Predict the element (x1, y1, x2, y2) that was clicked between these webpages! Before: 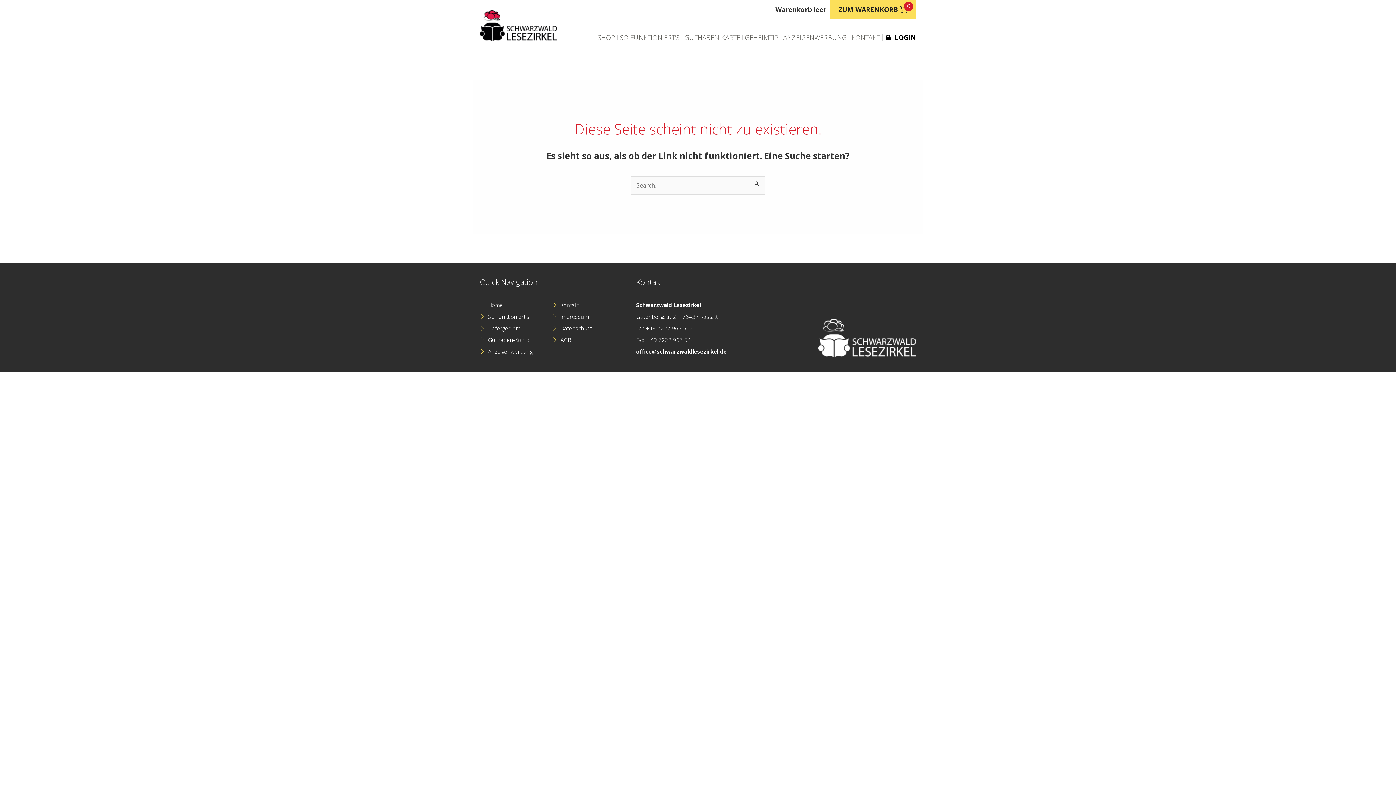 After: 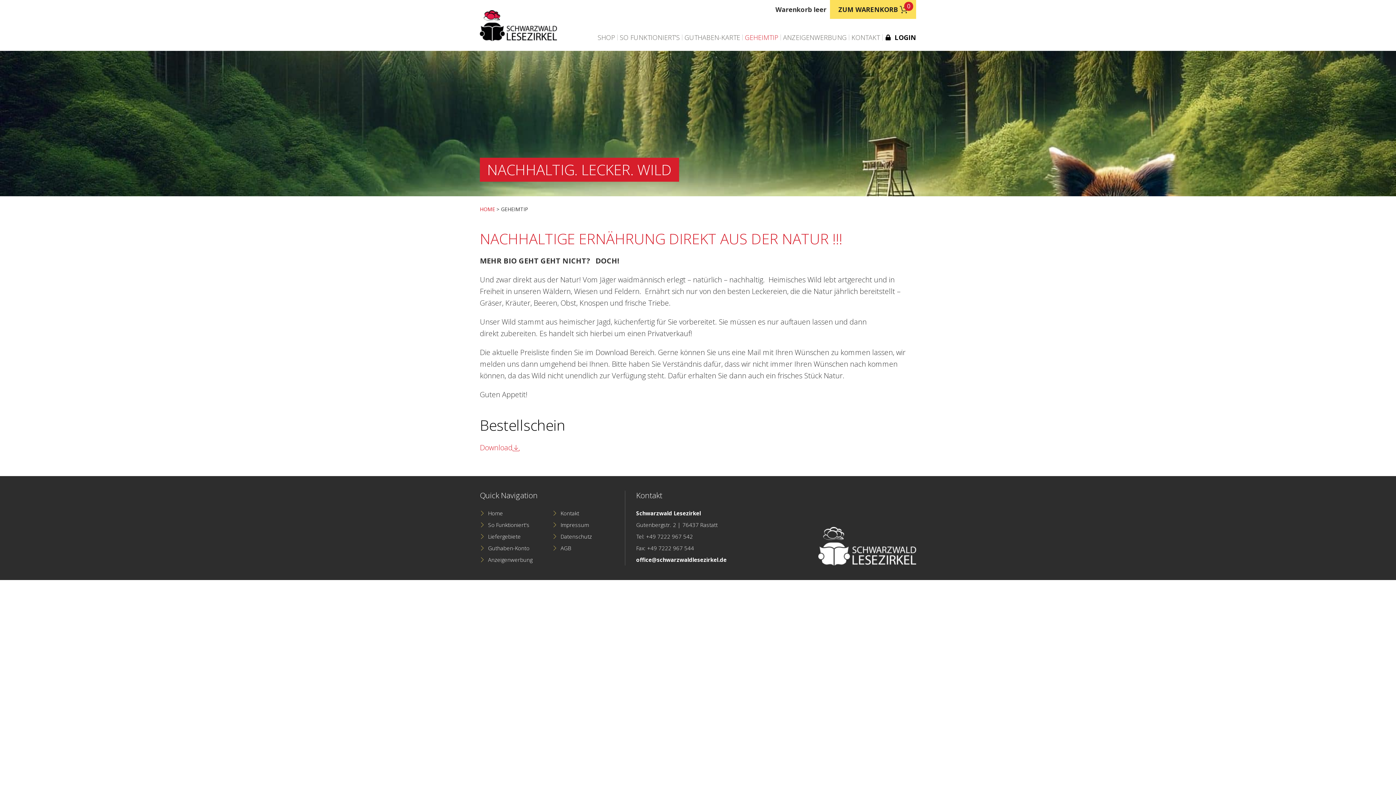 Action: bbox: (742, 29, 780, 45) label: GEHEIMTIP